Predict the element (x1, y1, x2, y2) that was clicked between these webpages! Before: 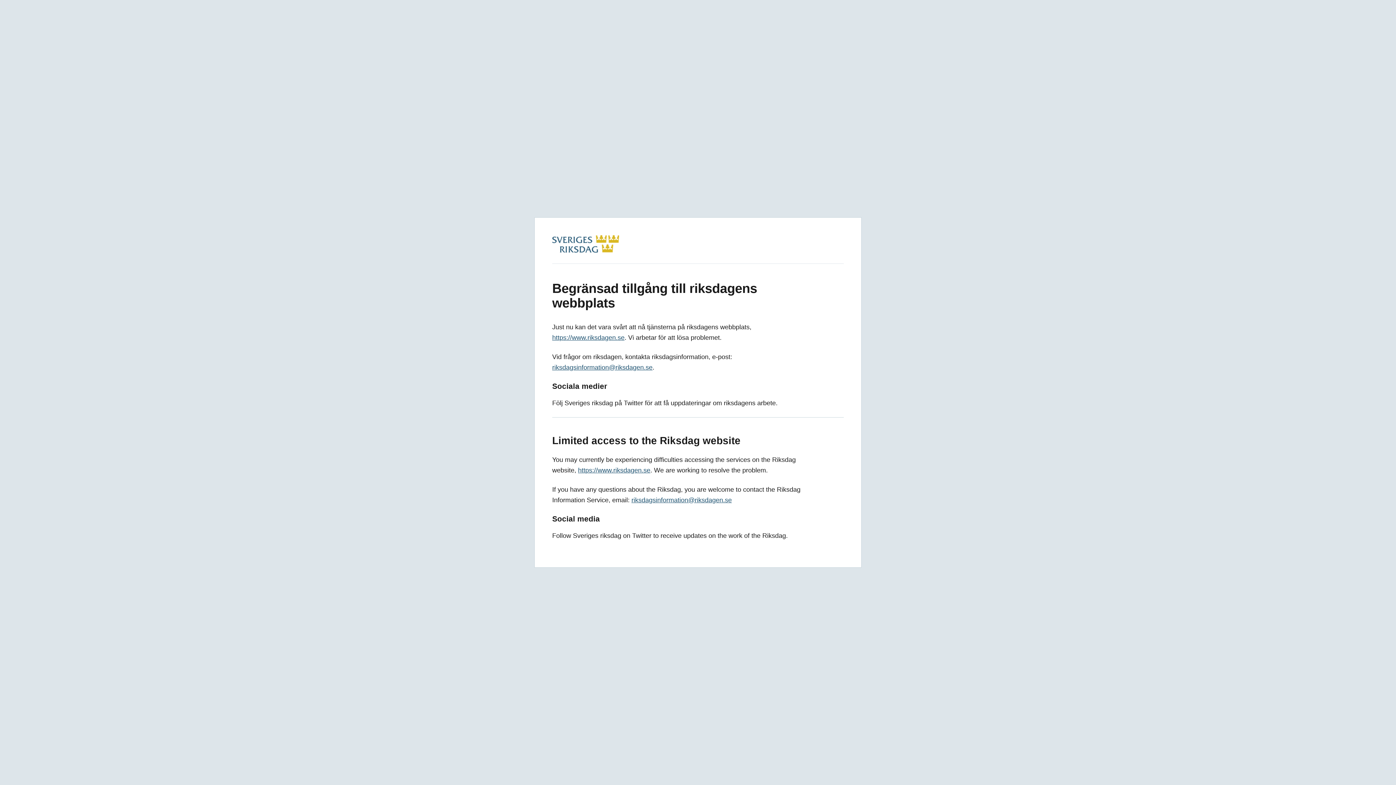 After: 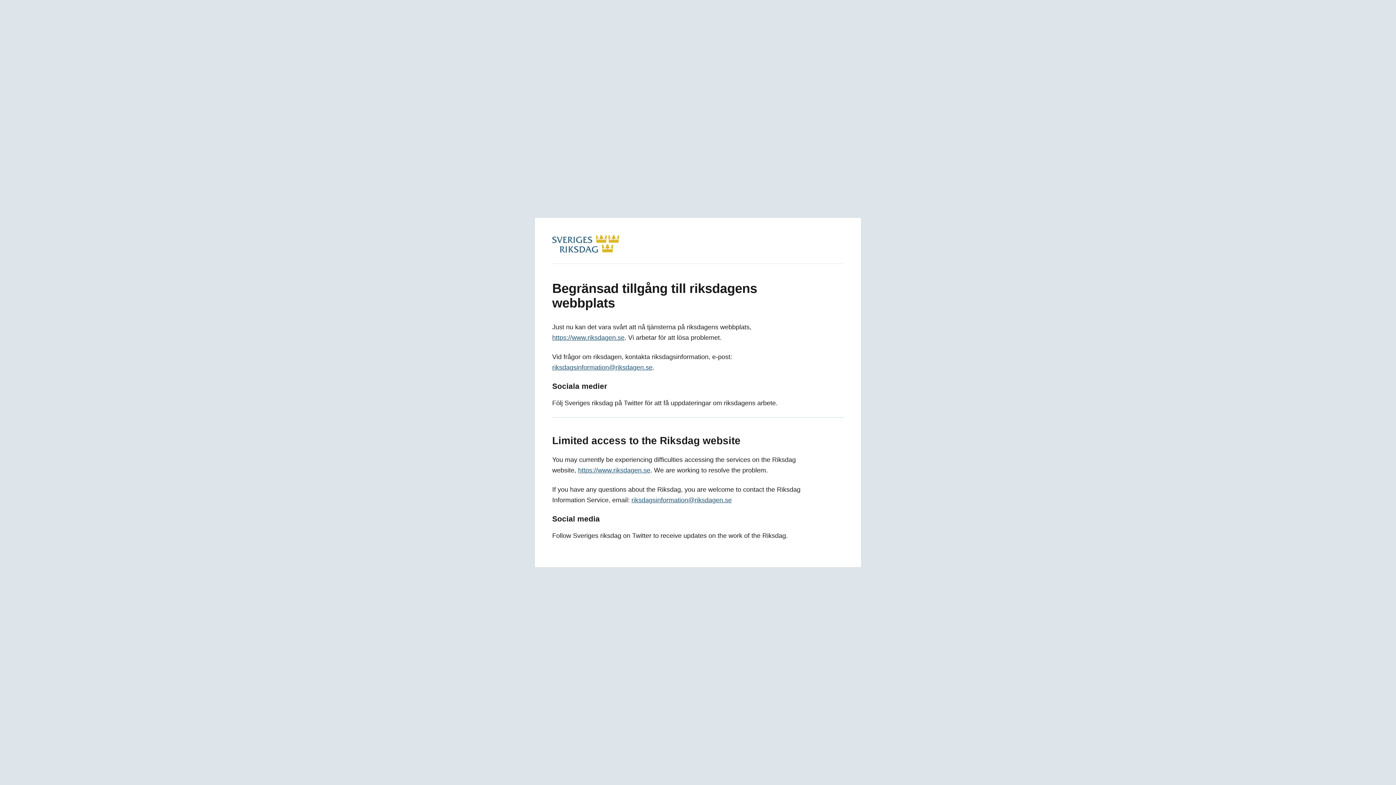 Action: bbox: (552, 246, 619, 254)